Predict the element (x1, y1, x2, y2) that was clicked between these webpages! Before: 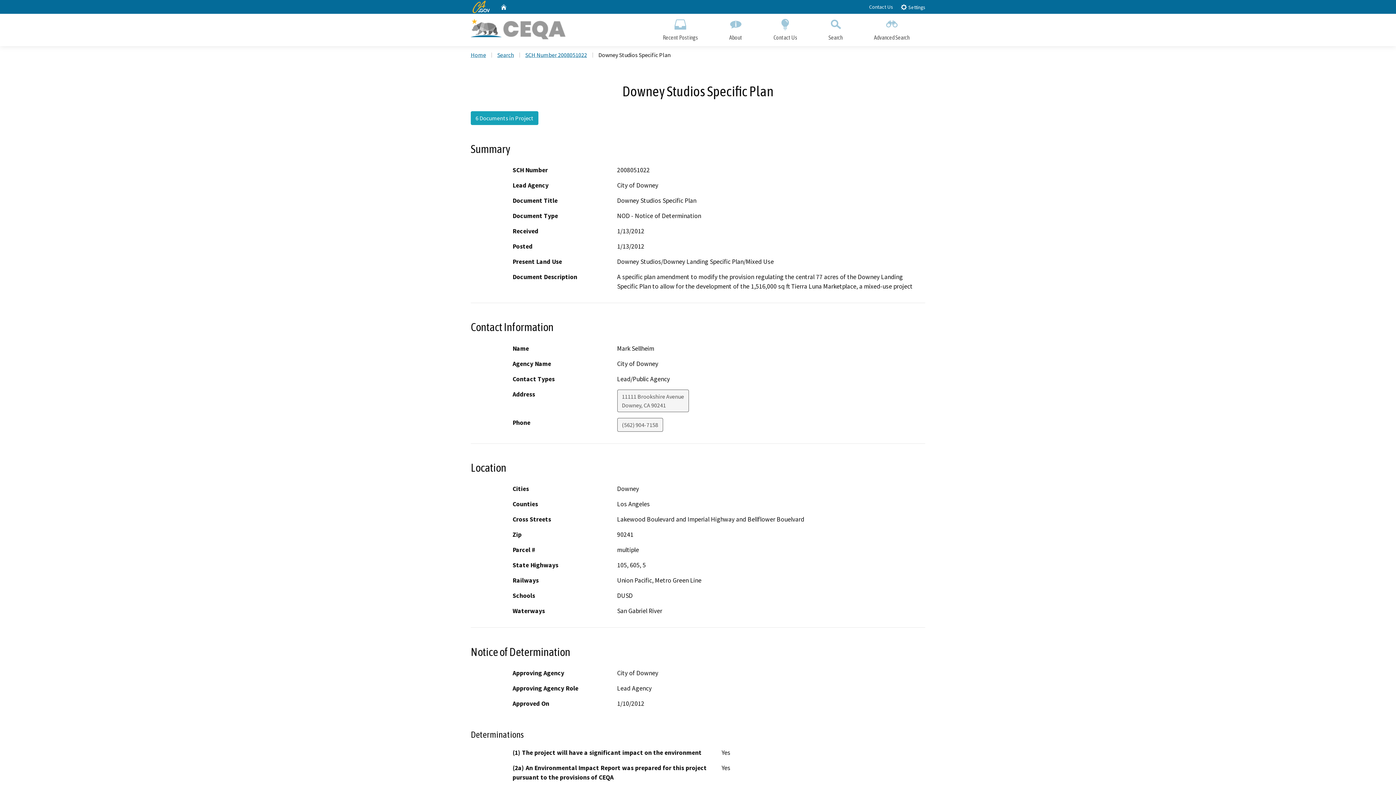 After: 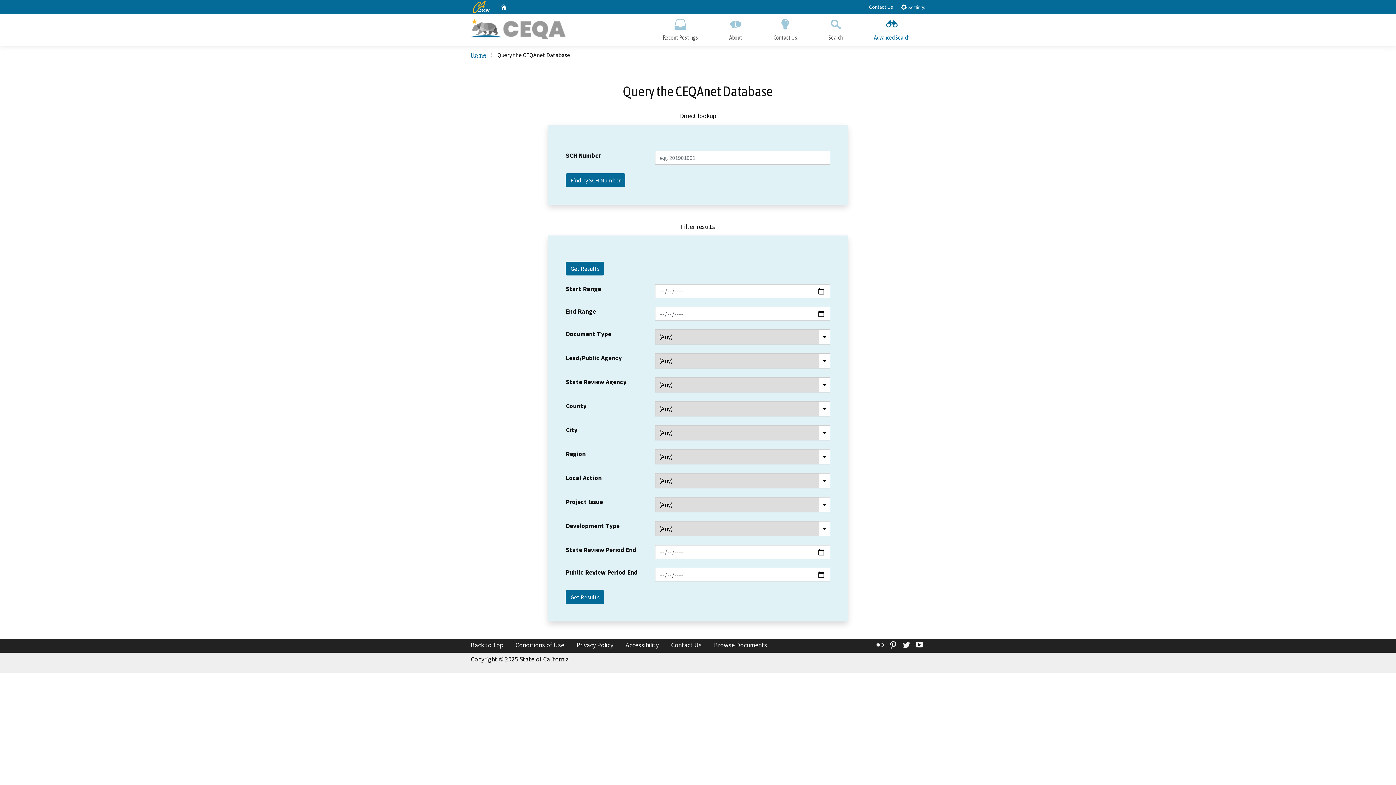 Action: bbox: (858, 13, 925, 46) label: Advanced Search